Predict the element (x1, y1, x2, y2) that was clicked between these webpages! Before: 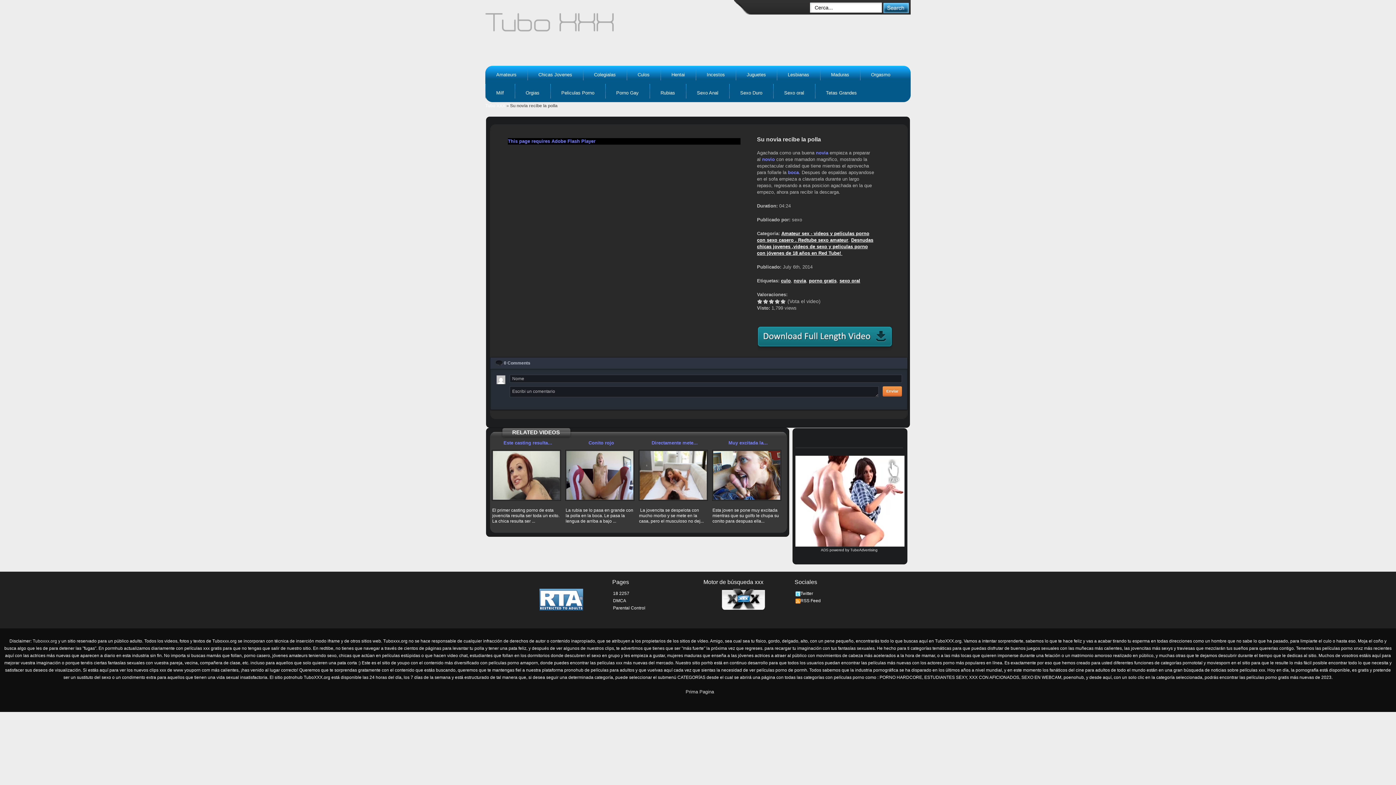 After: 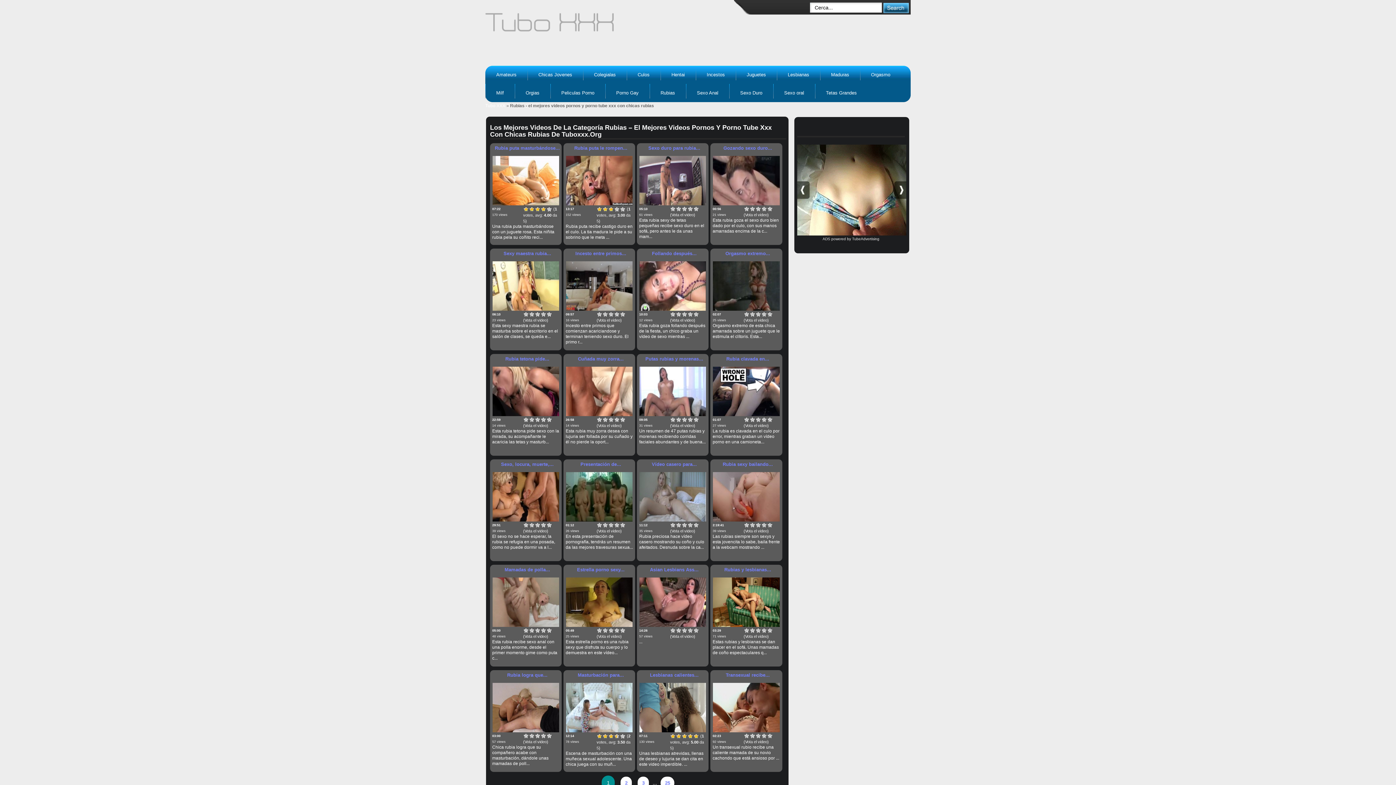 Action: label: Rubias bbox: (649, 84, 686, 102)